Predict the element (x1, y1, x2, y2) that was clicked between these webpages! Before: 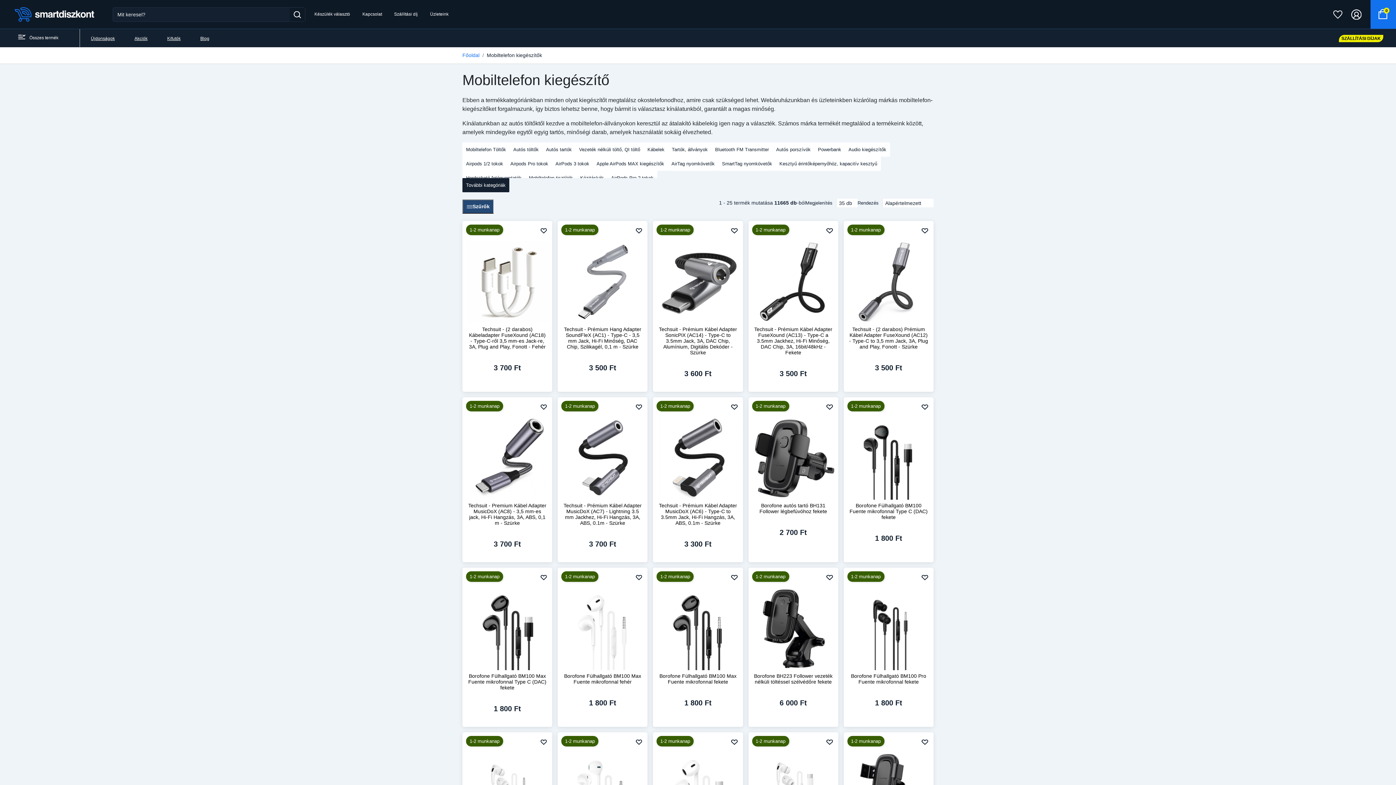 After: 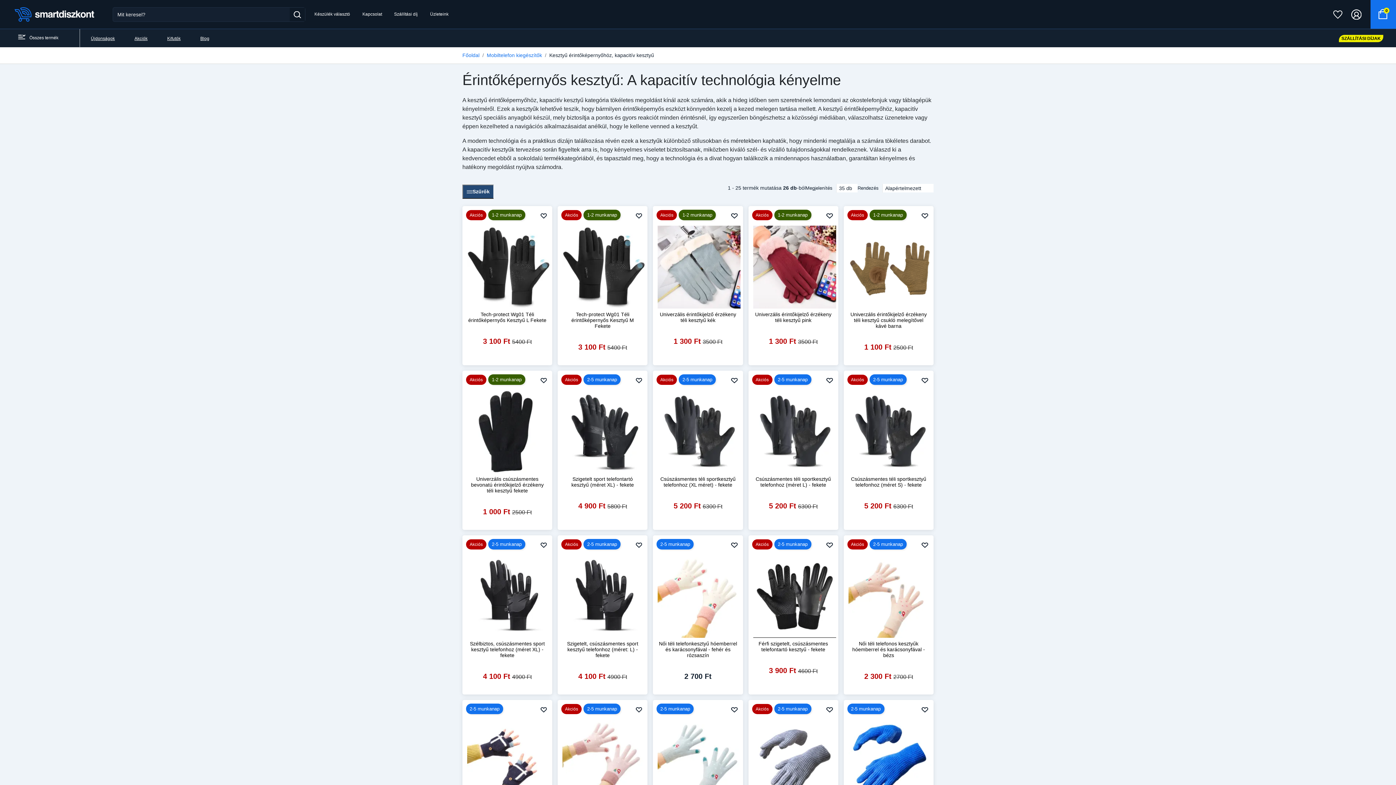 Action: label: Kesztyű érintőképernyőhöz, kapacitív kesztyű bbox: (776, 156, 881, 170)